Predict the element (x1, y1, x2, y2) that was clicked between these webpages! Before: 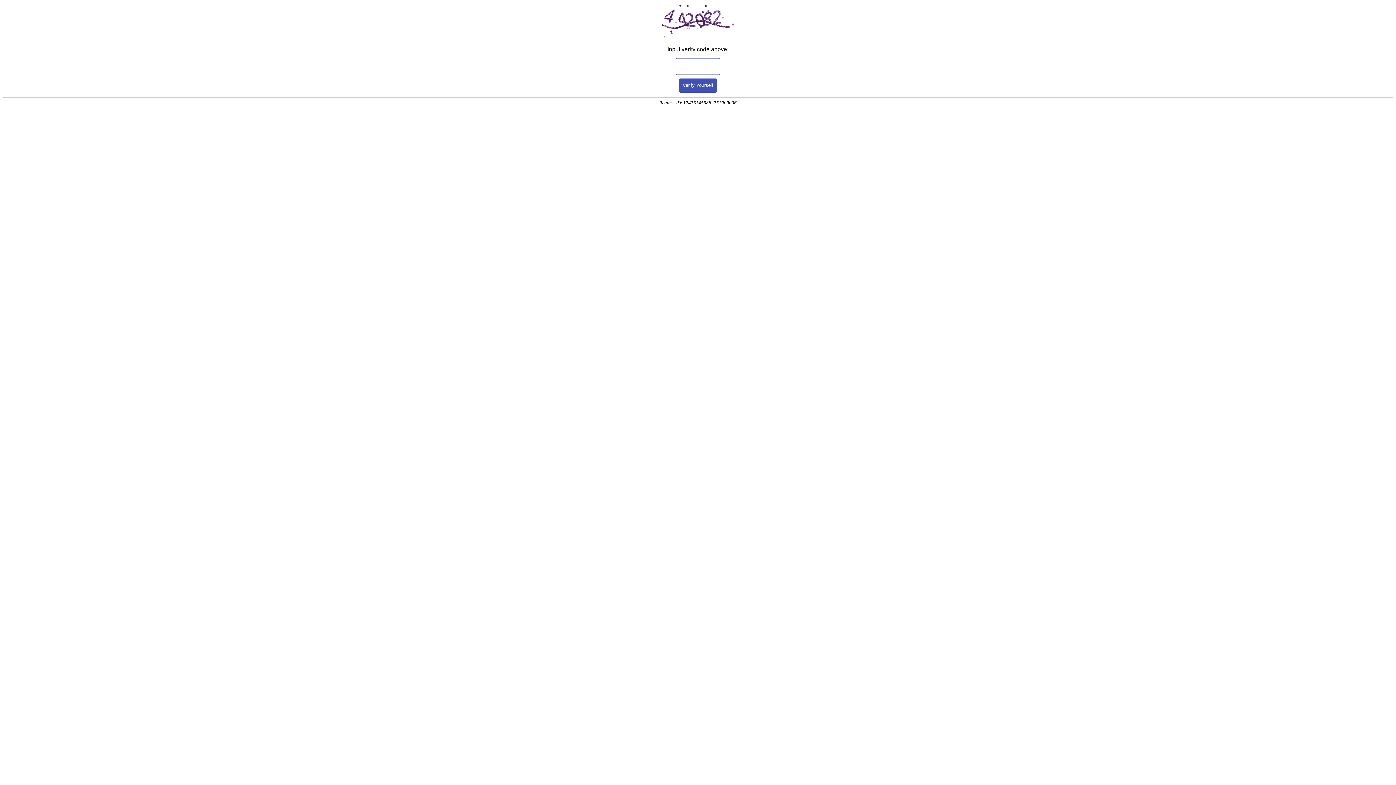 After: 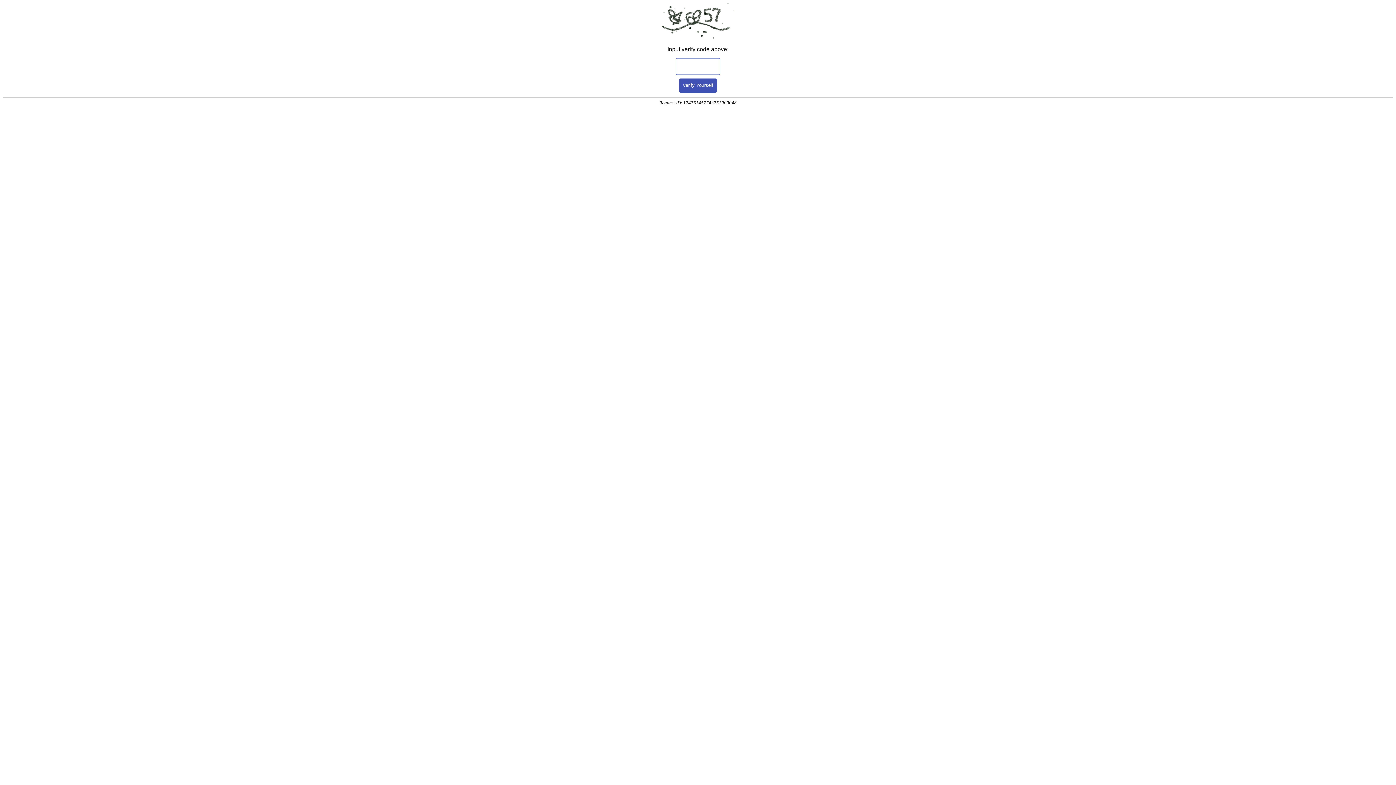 Action: bbox: (679, 78, 717, 92) label: Verify Yourself